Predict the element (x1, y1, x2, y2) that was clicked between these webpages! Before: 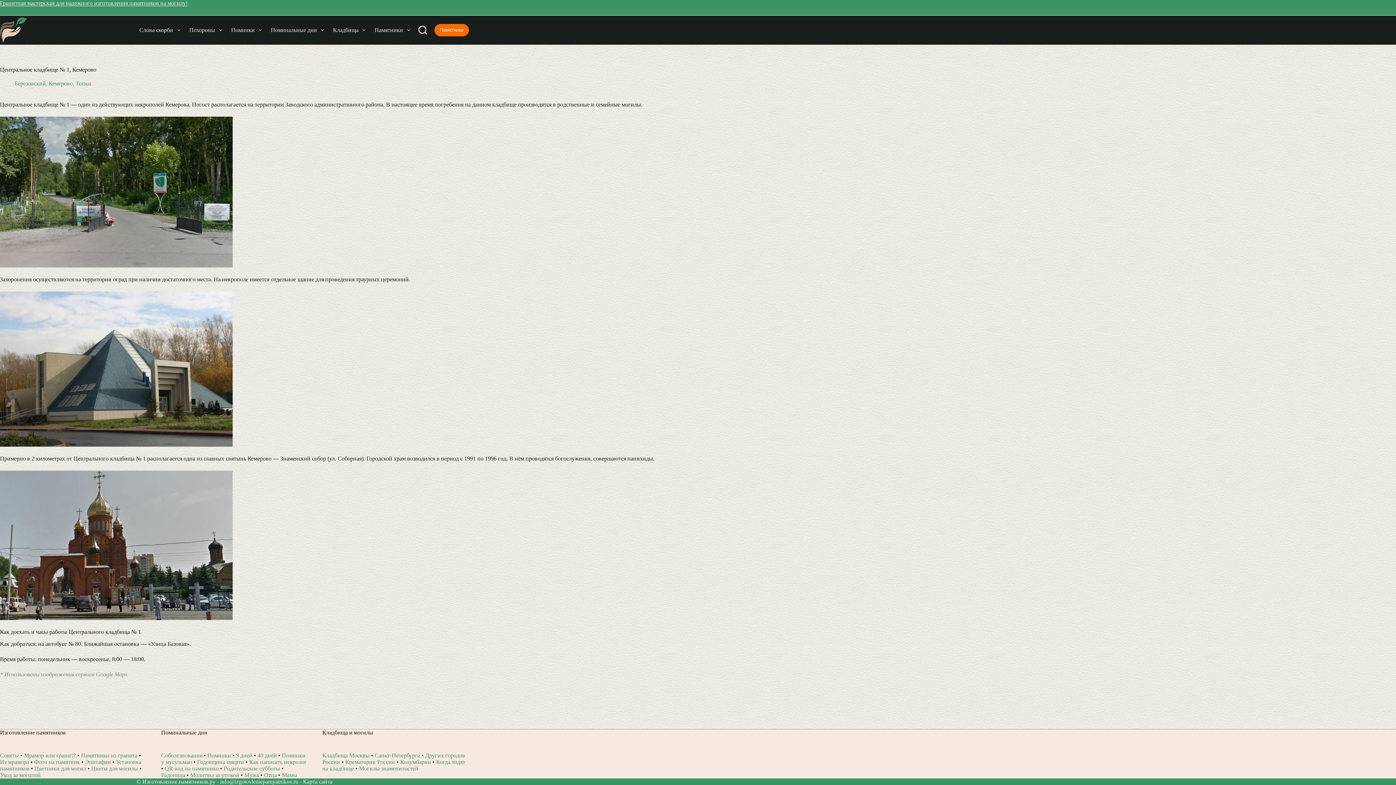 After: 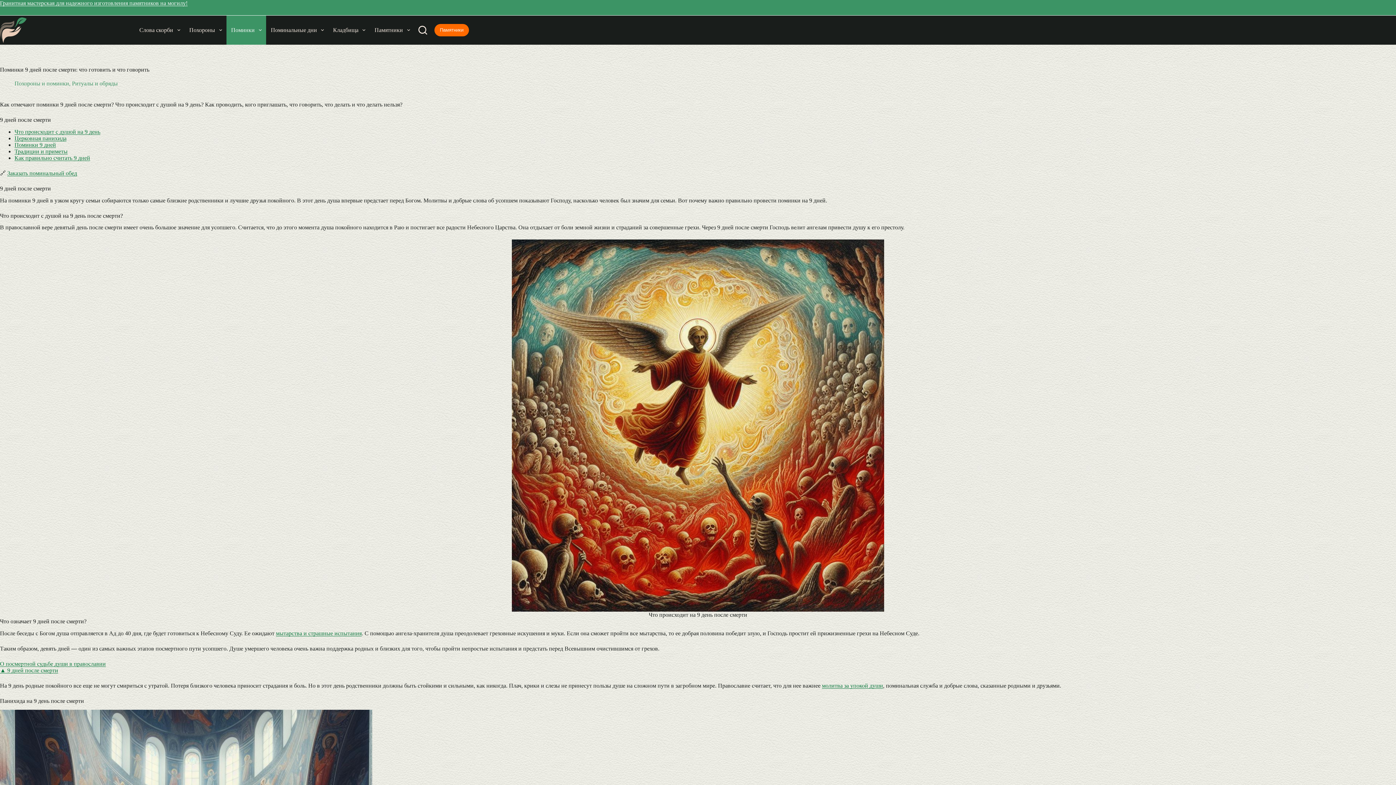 Action: label: 9 дней bbox: (236, 752, 252, 758)